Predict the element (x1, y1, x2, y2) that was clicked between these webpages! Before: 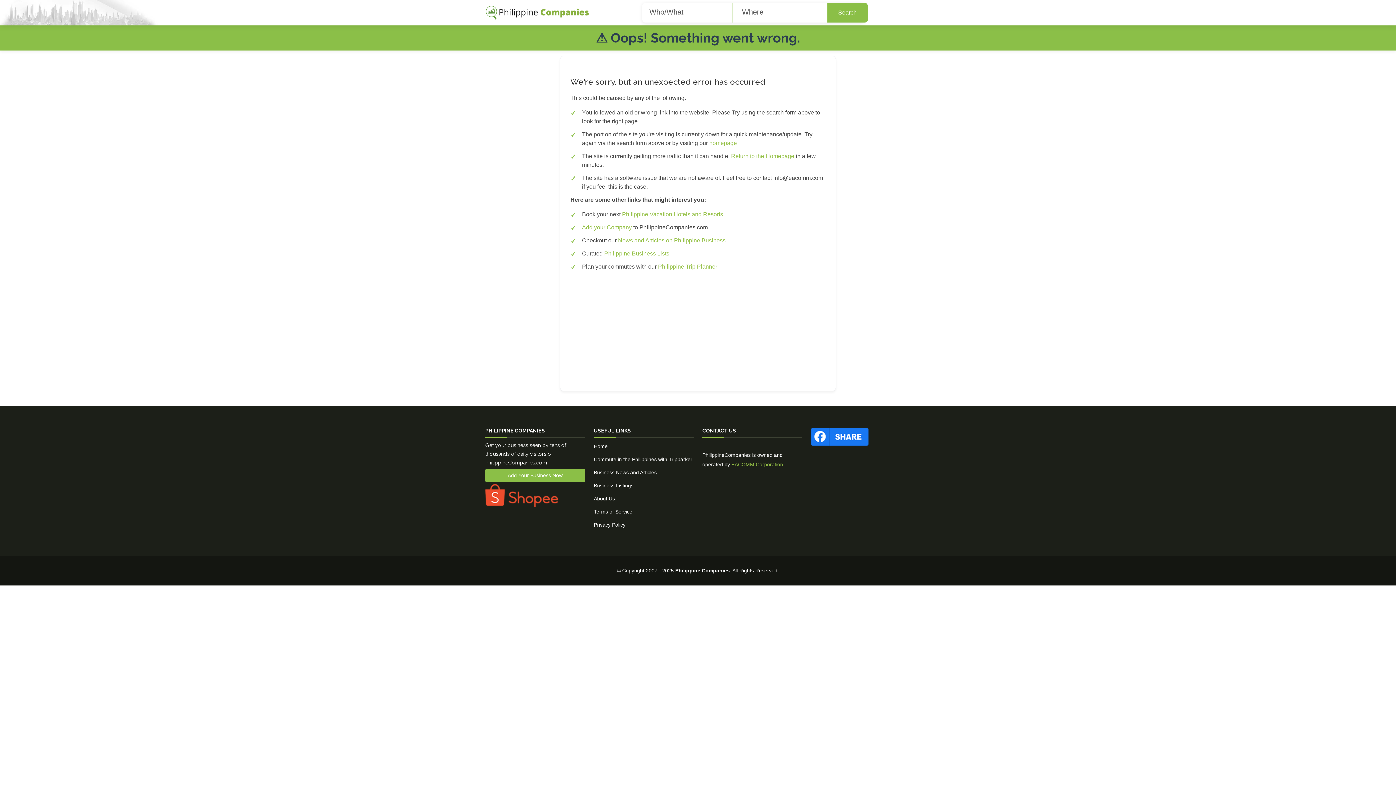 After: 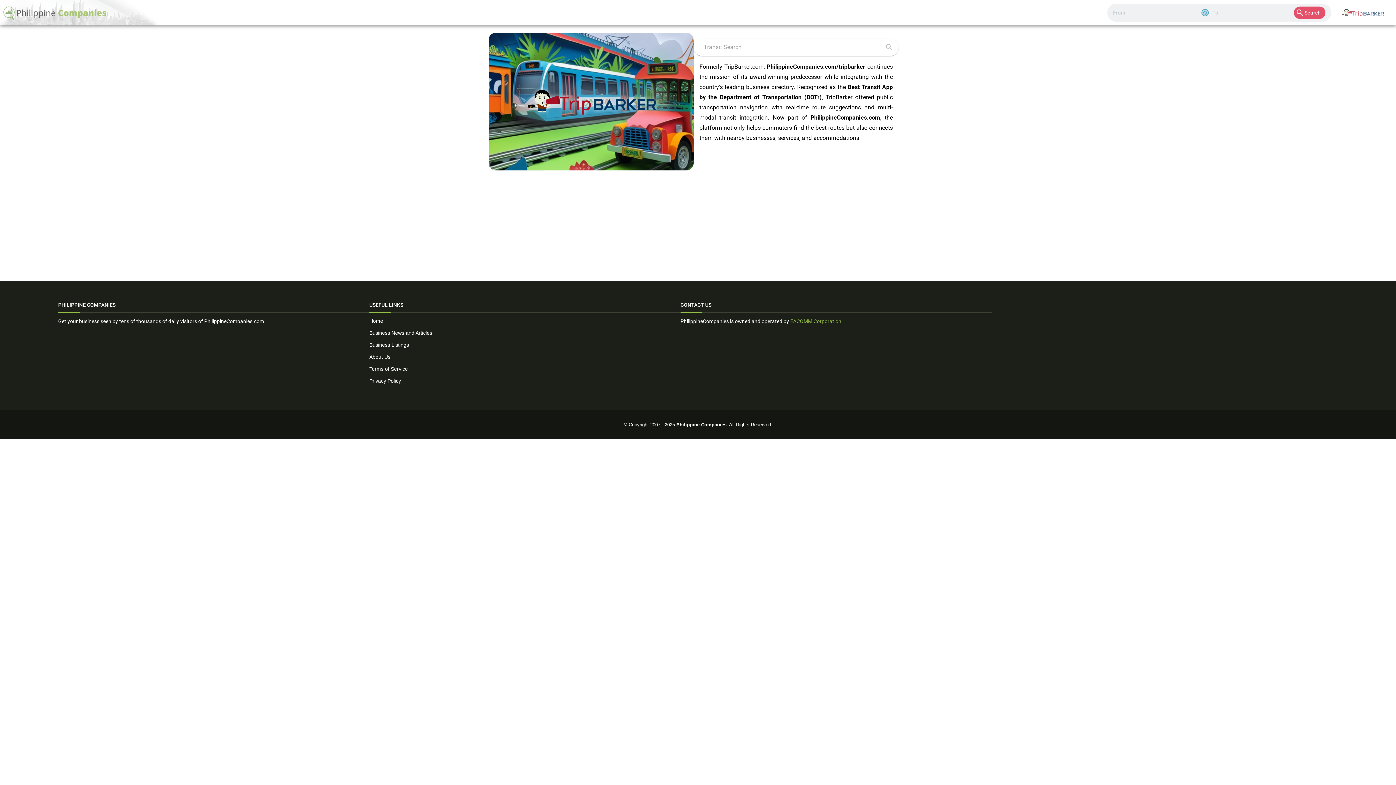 Action: label: Philippine Trip Planner bbox: (658, 263, 717, 269)